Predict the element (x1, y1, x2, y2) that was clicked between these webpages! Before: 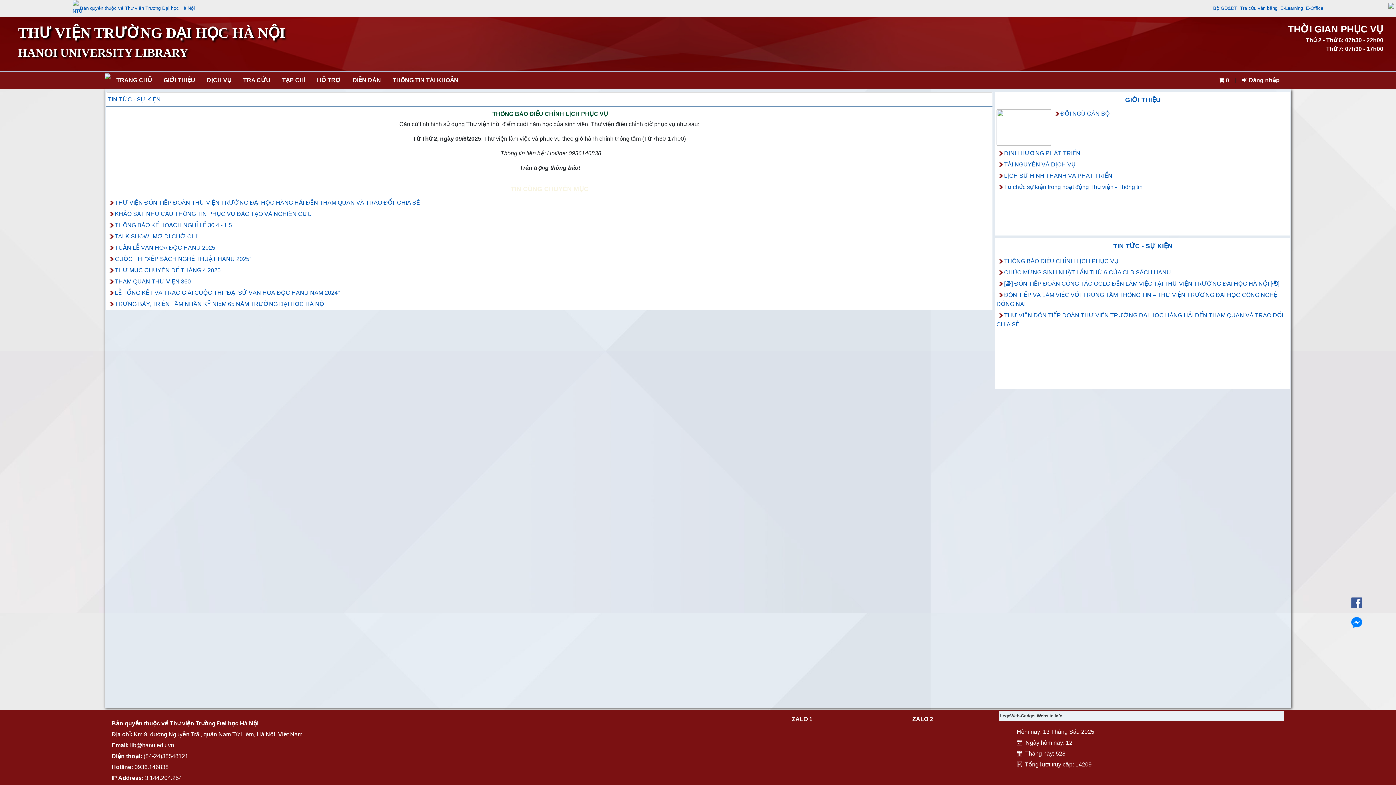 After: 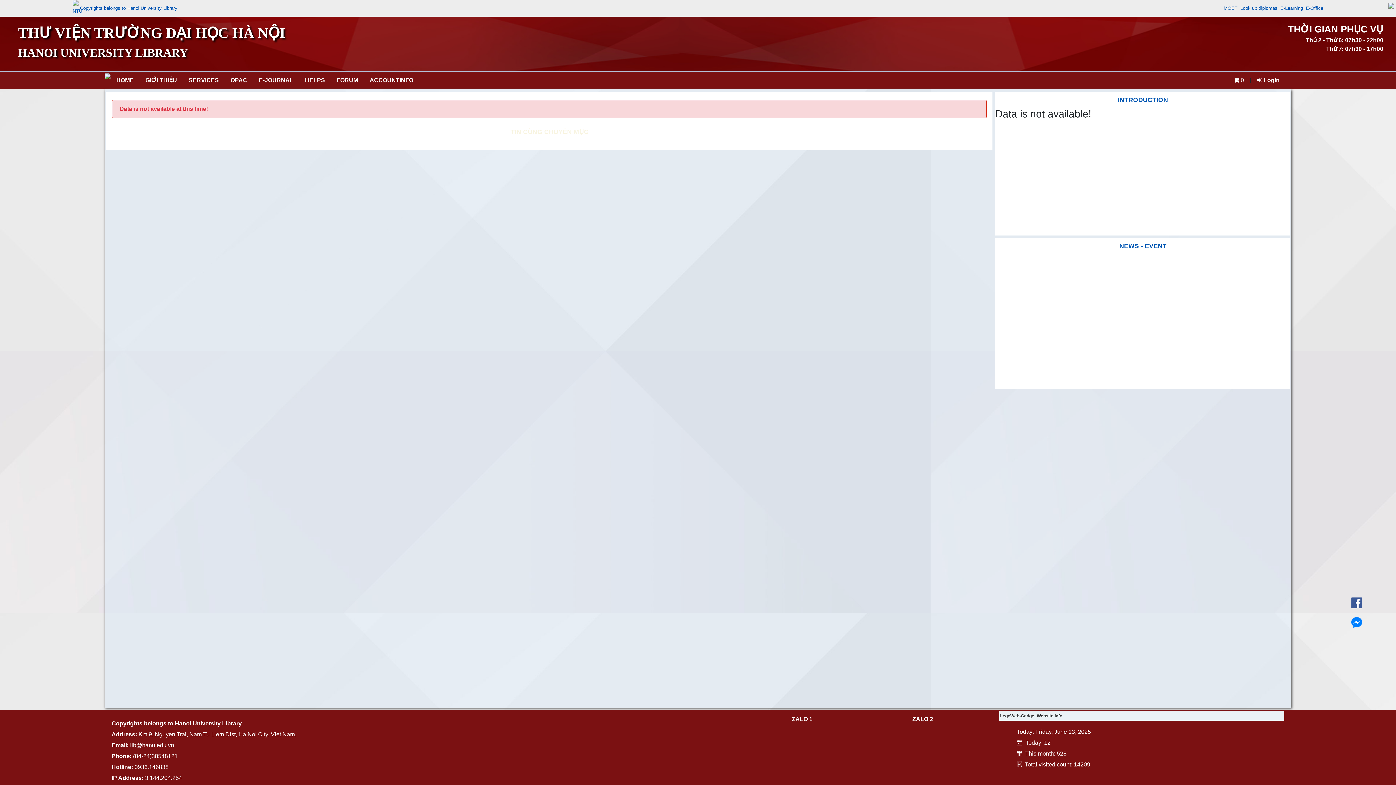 Action: bbox: (1388, 2, 1394, 8)